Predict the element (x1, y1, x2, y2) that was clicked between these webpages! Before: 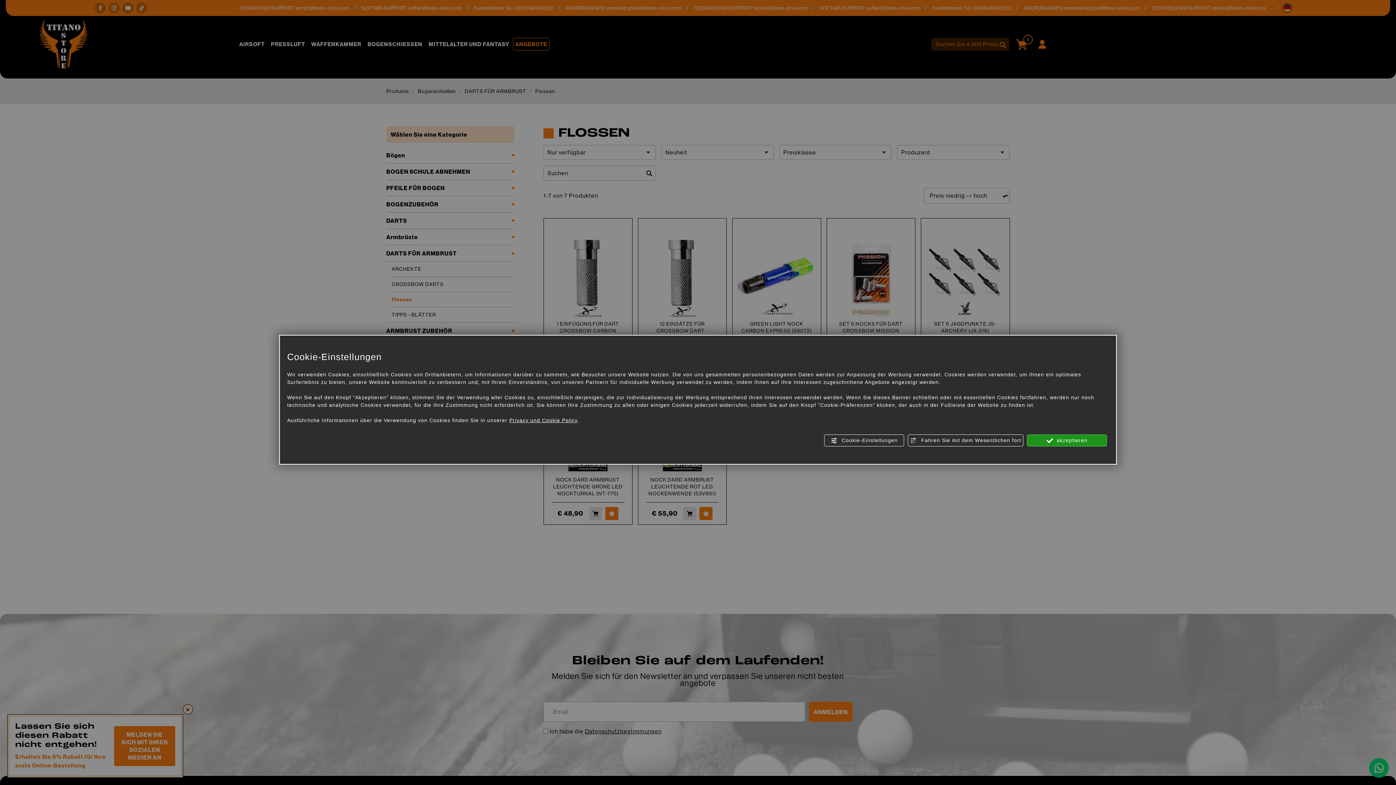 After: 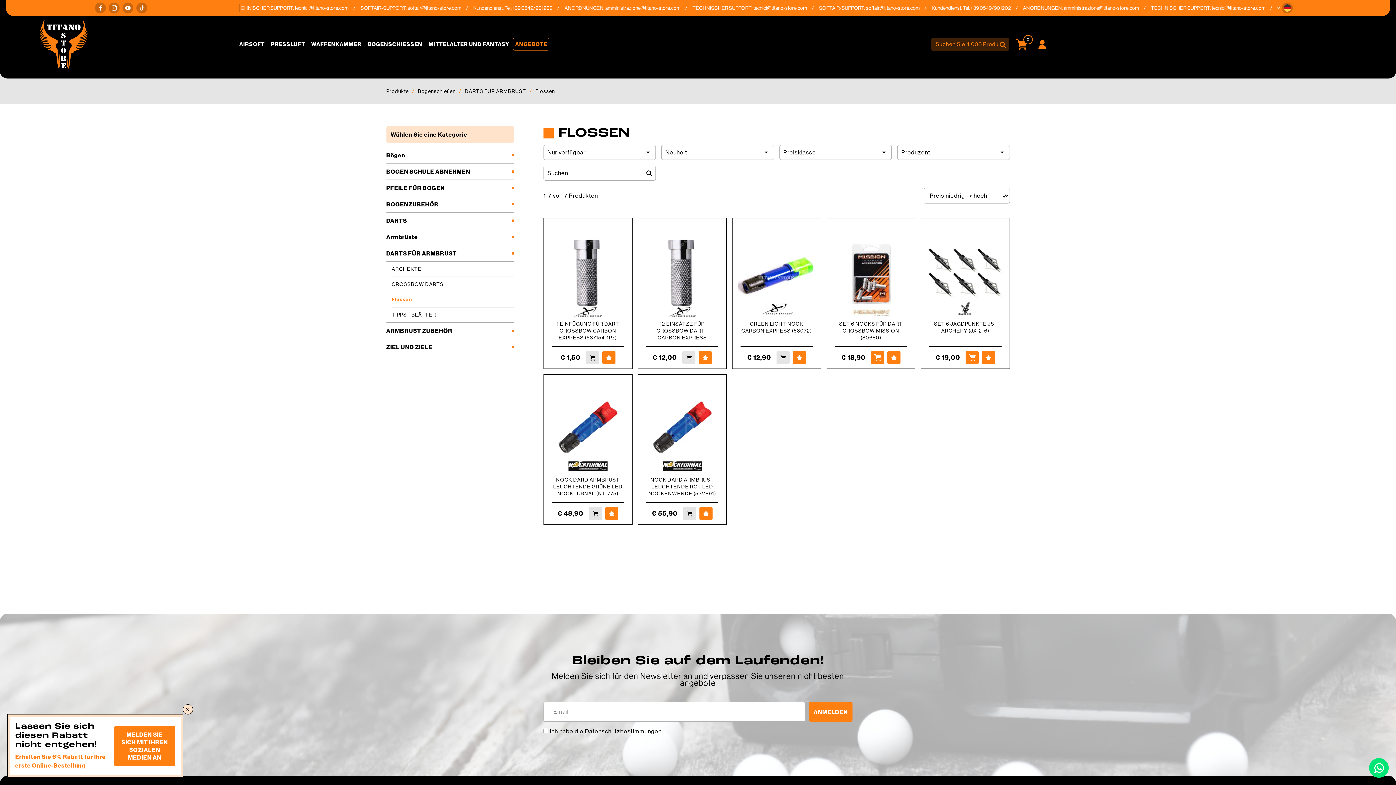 Action: bbox: (908, 434, 1023, 446) label:  Fahren Sie mit dem Wesentlichen fort